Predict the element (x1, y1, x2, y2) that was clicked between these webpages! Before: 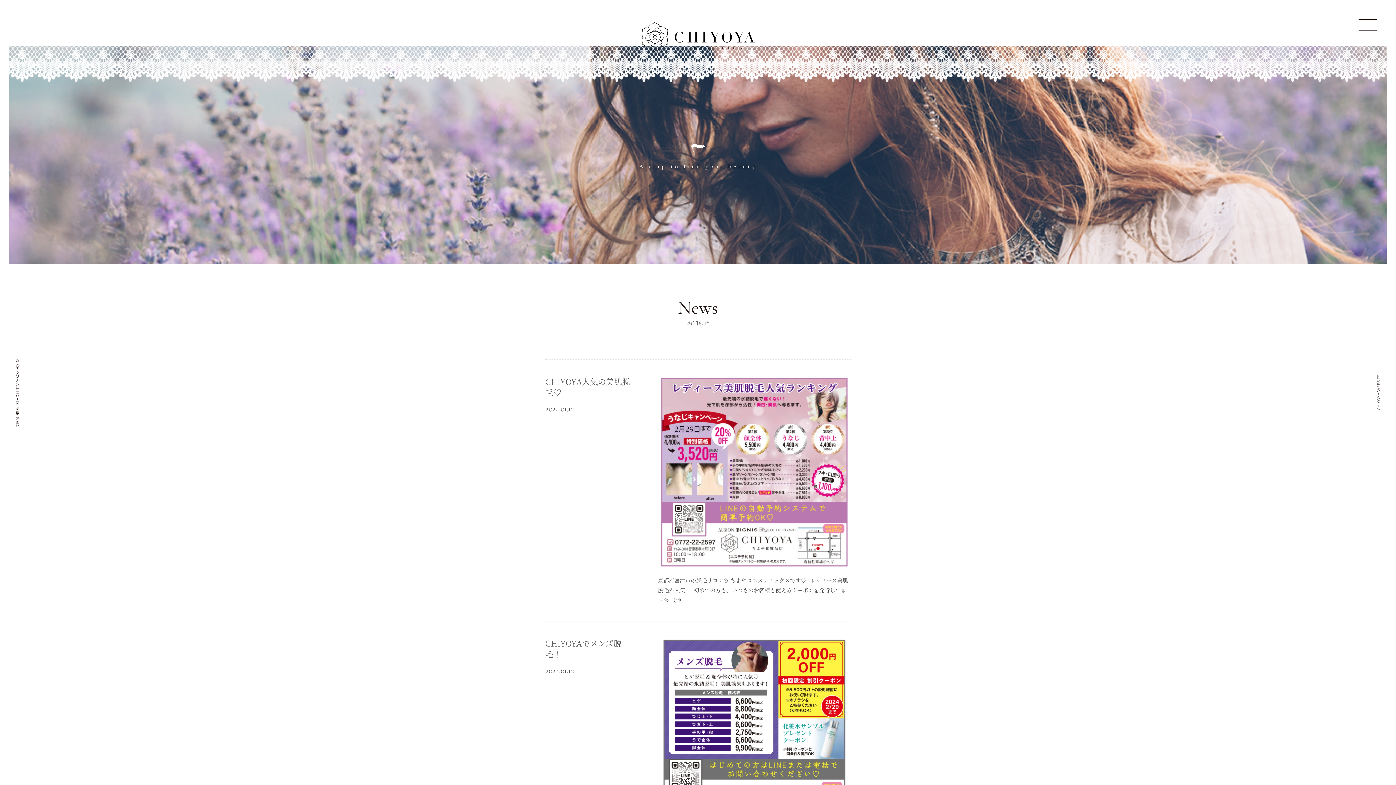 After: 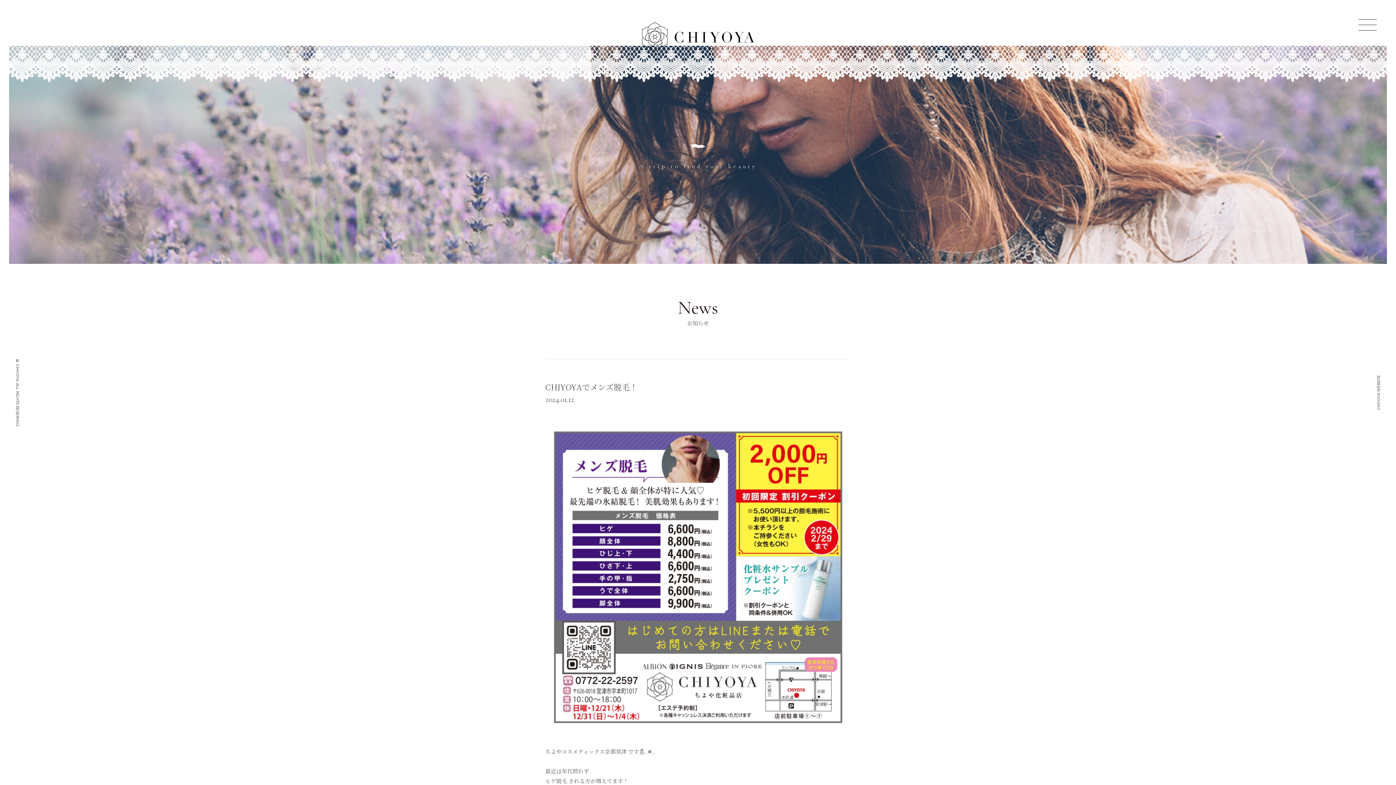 Action: bbox: (658, 726, 850, 734)